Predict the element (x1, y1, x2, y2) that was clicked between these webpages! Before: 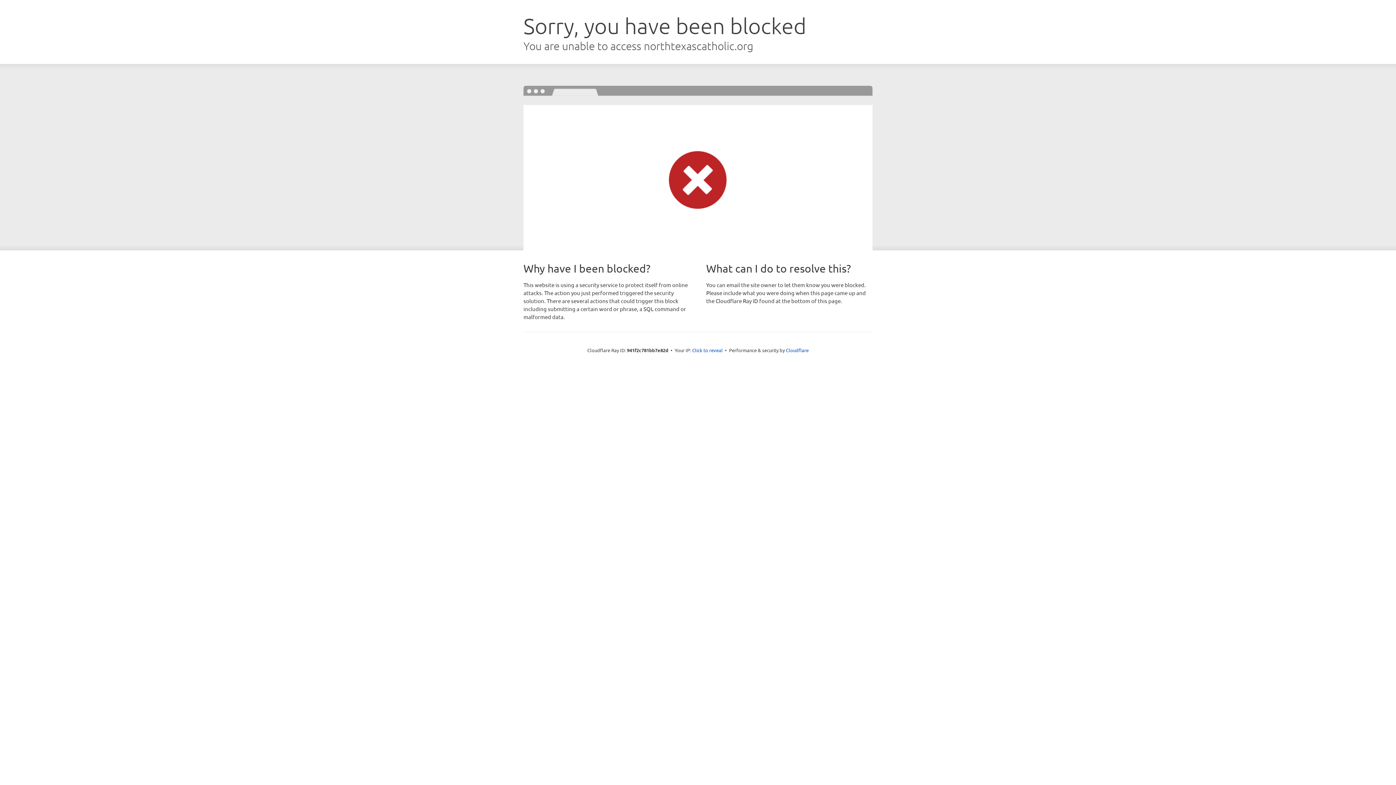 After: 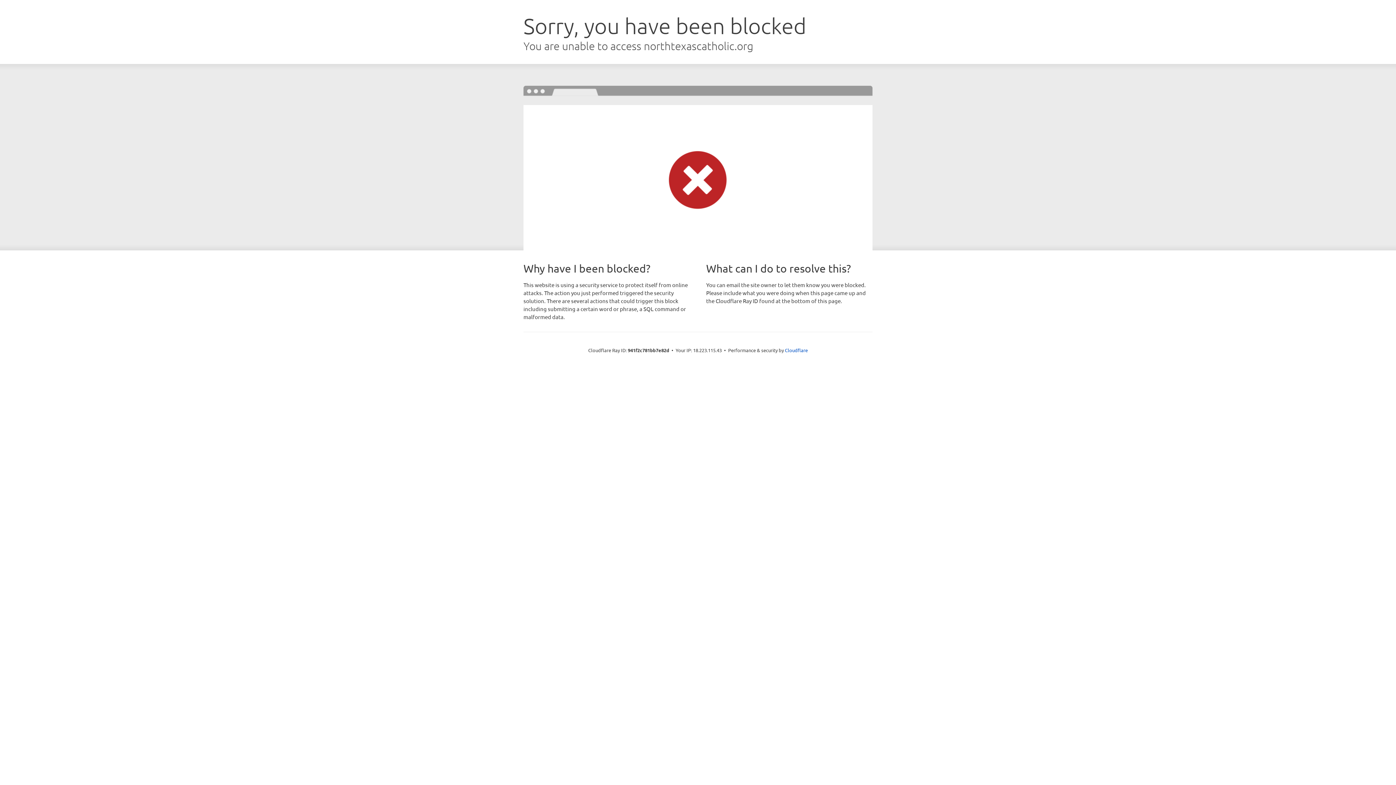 Action: bbox: (692, 346, 722, 353) label: Click to reveal